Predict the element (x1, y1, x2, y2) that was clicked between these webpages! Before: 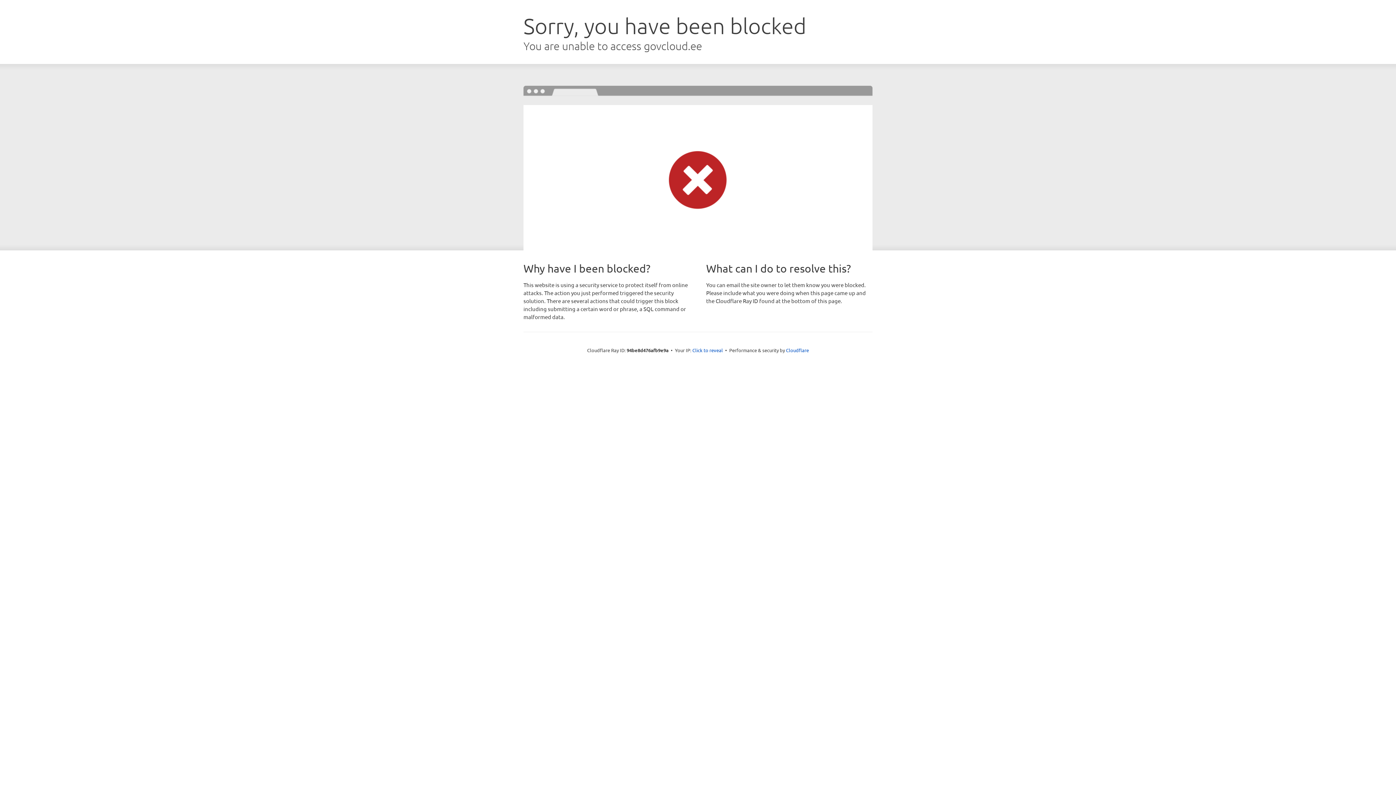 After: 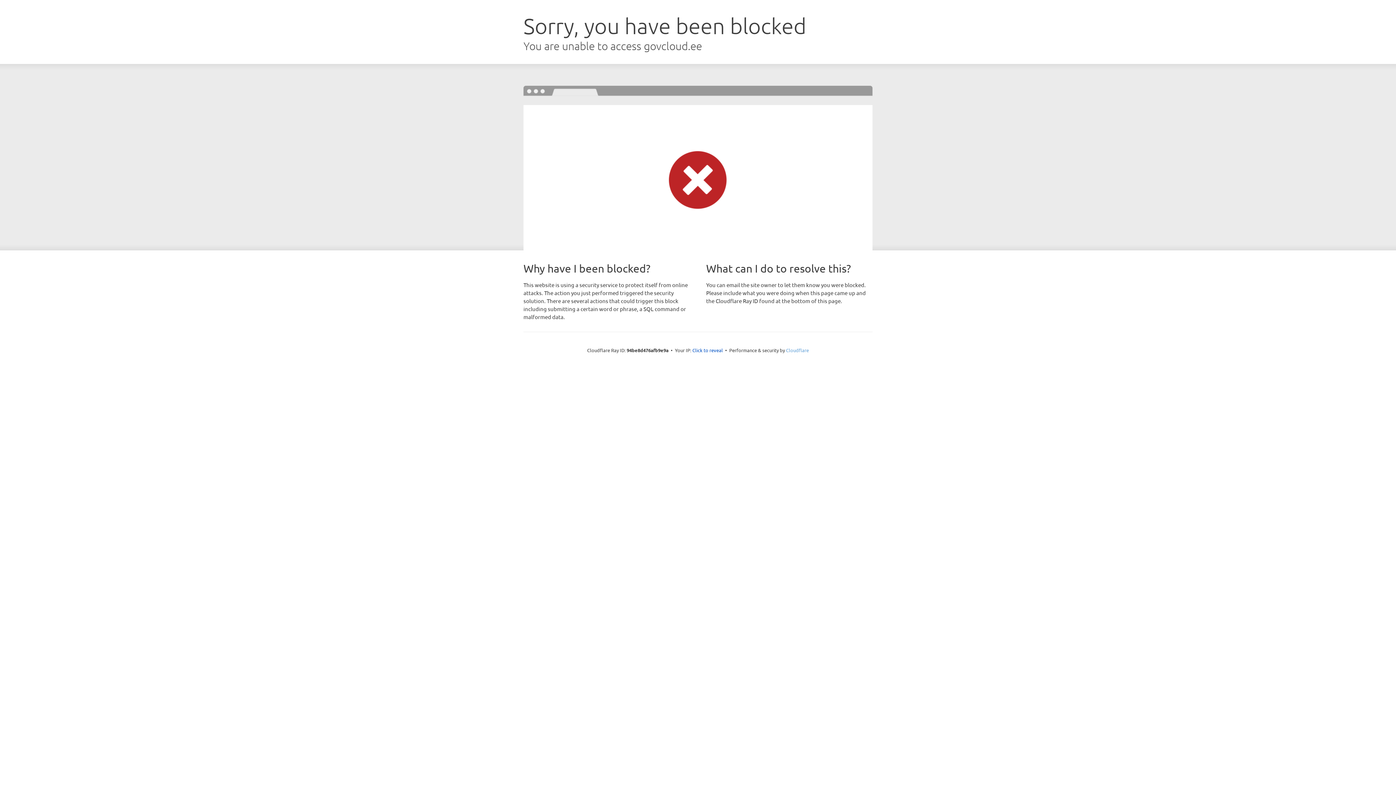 Action: label: Cloudflare bbox: (786, 347, 809, 353)